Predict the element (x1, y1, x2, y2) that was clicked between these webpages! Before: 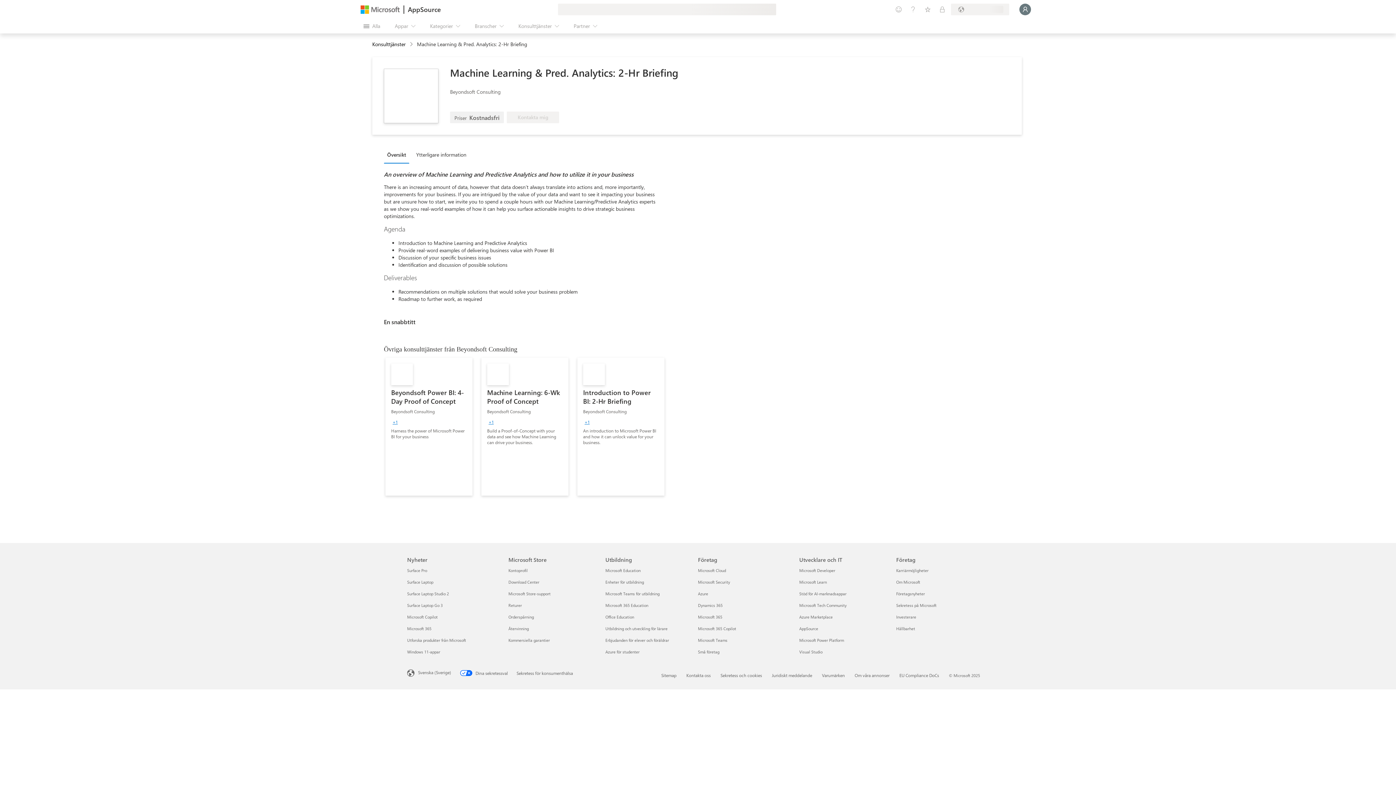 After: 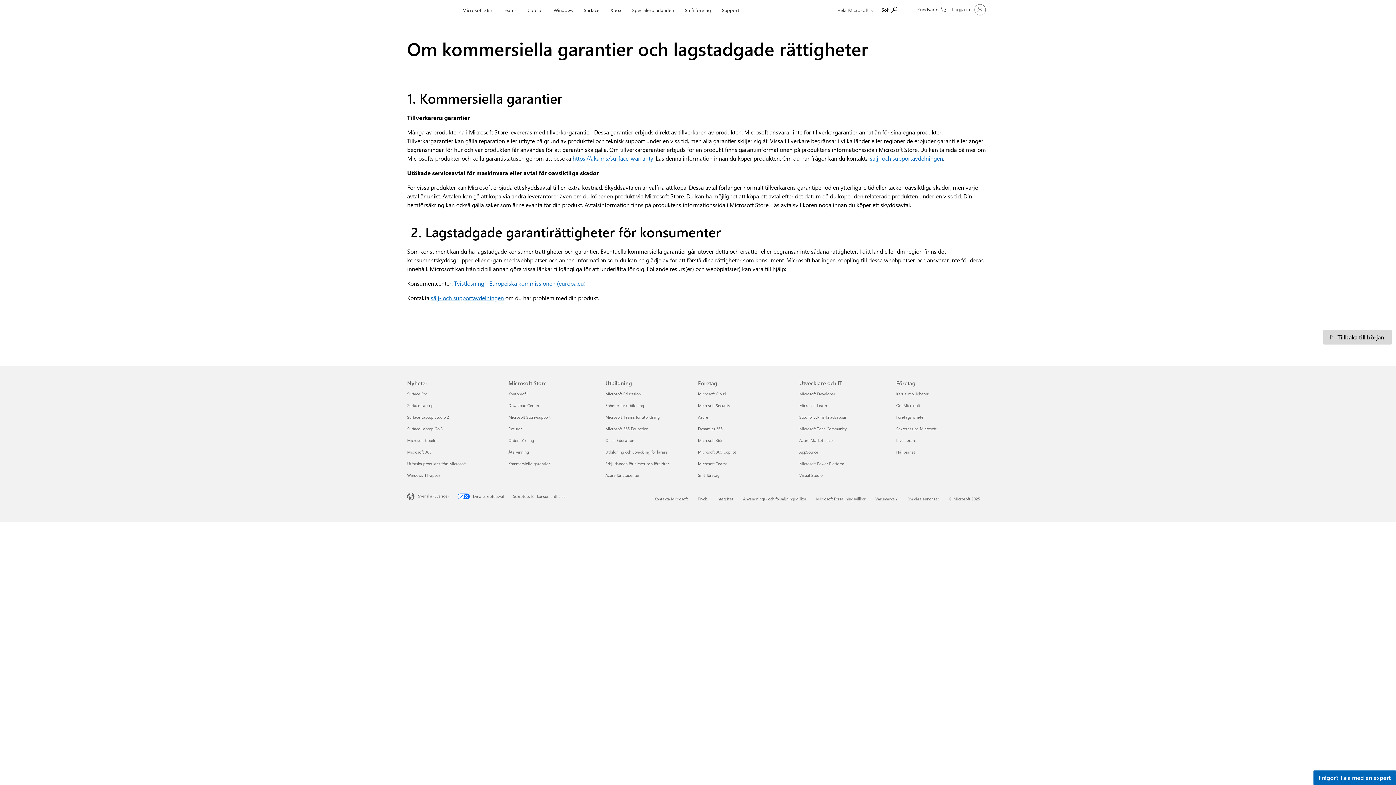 Action: label: Kommersiella garantier Microsoft Store bbox: (508, 637, 550, 643)